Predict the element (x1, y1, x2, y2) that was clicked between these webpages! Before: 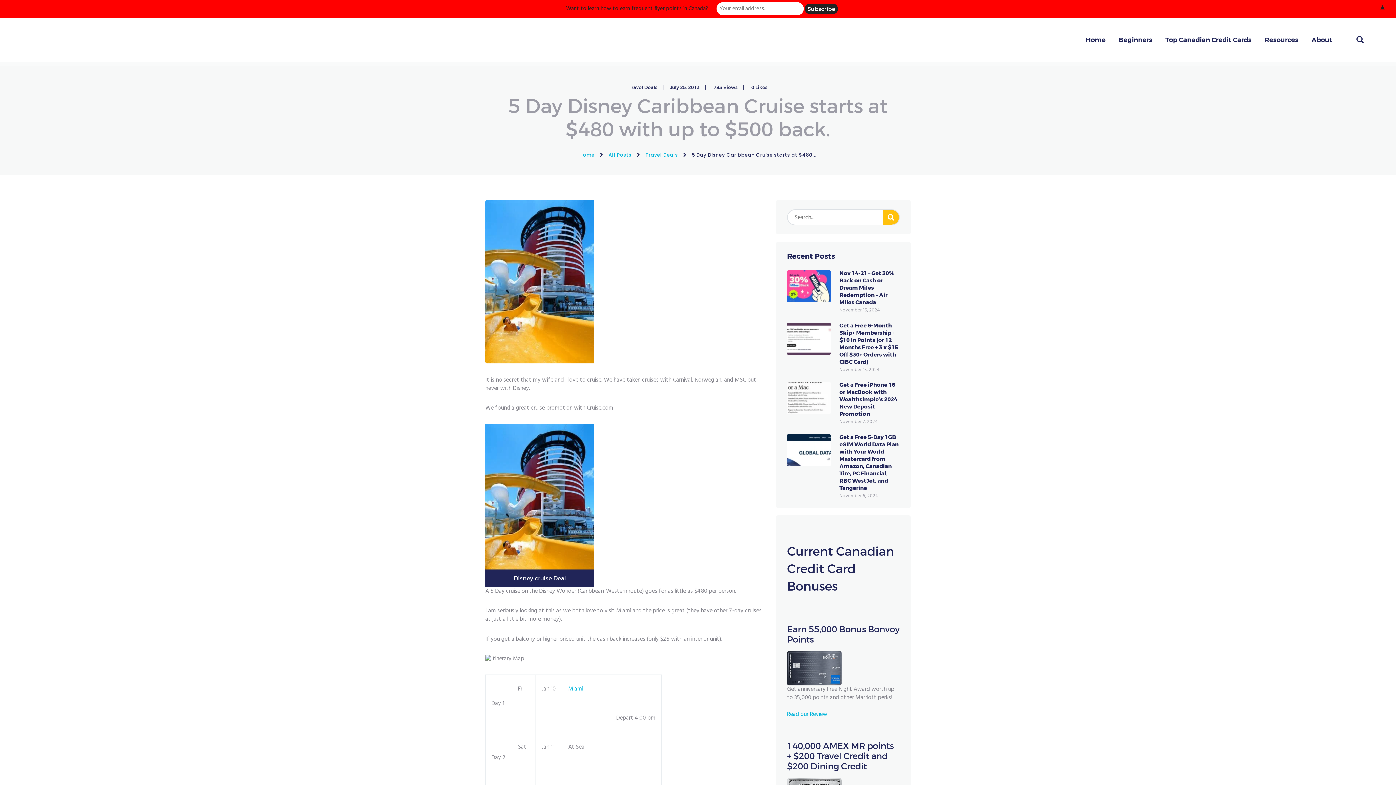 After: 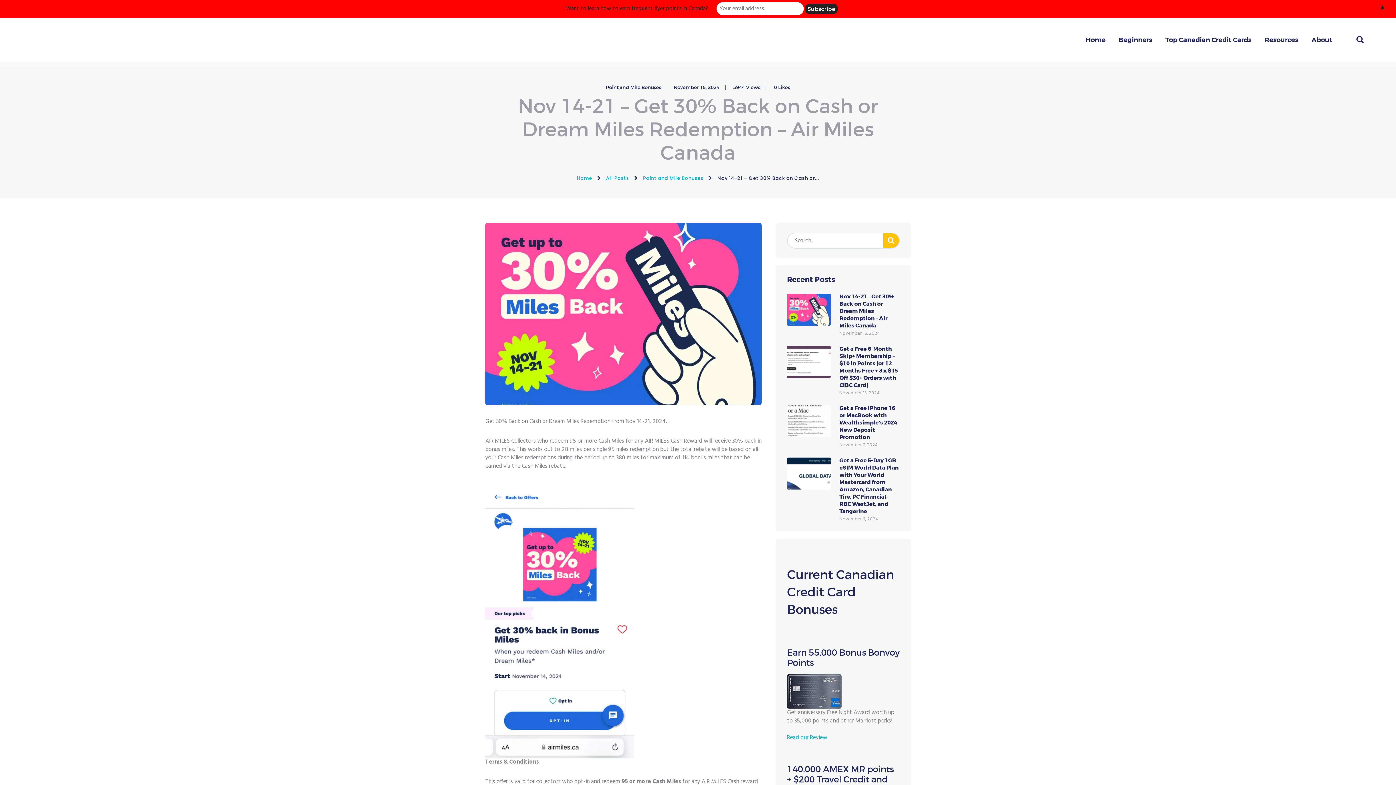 Action: bbox: (787, 269, 830, 279)